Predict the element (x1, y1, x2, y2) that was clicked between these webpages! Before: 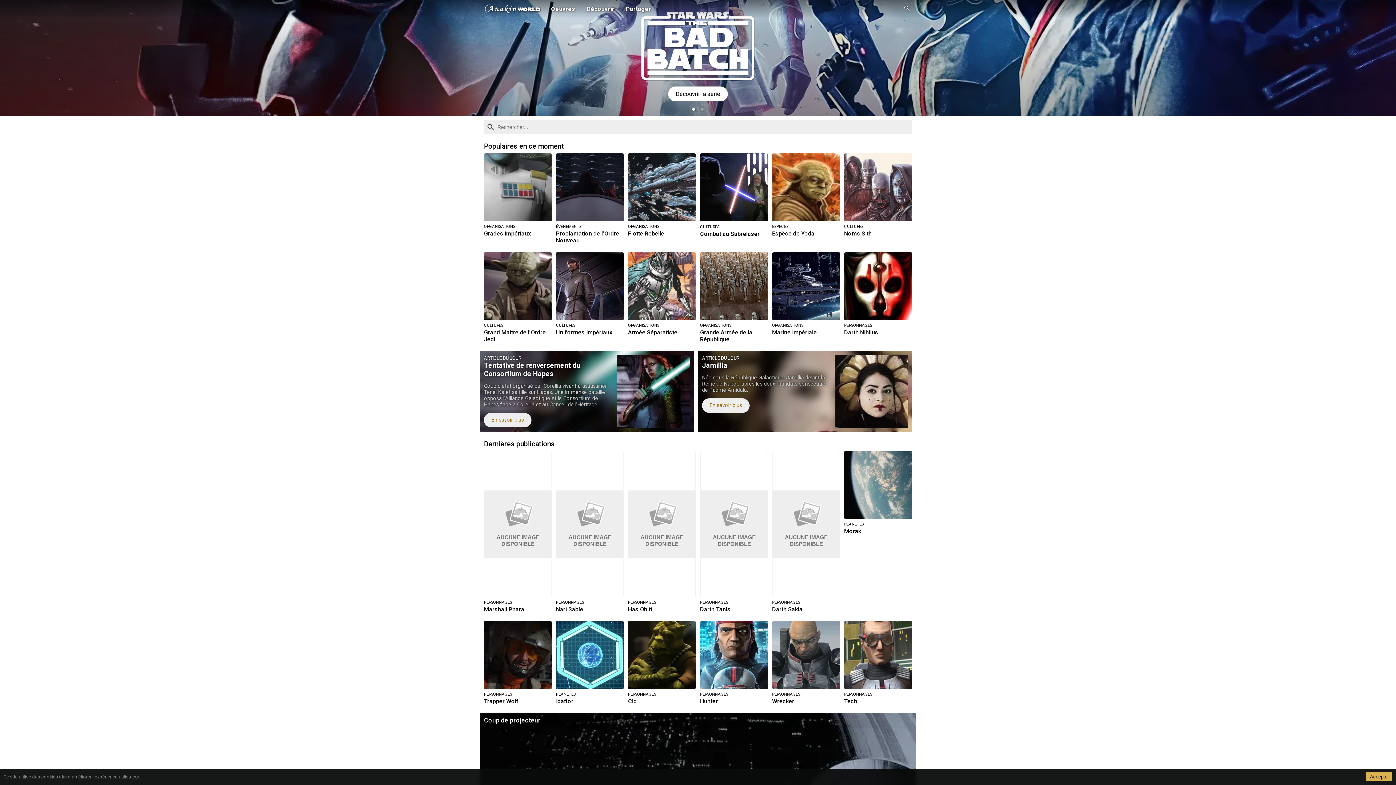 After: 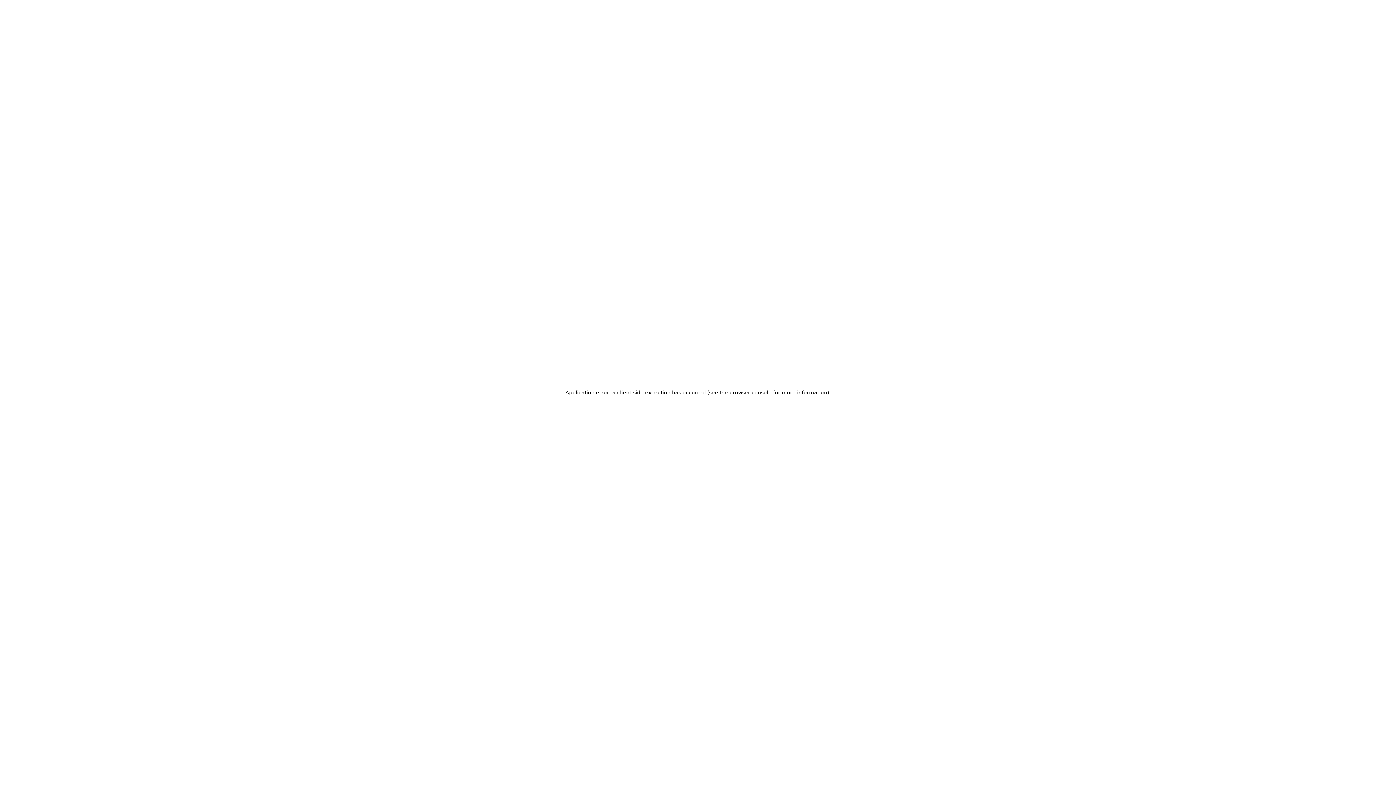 Action: bbox: (700, 451, 768, 613) label: AUCUNE IMAGEDISPONIBLE
PERSONNAGES
Darth Tanis